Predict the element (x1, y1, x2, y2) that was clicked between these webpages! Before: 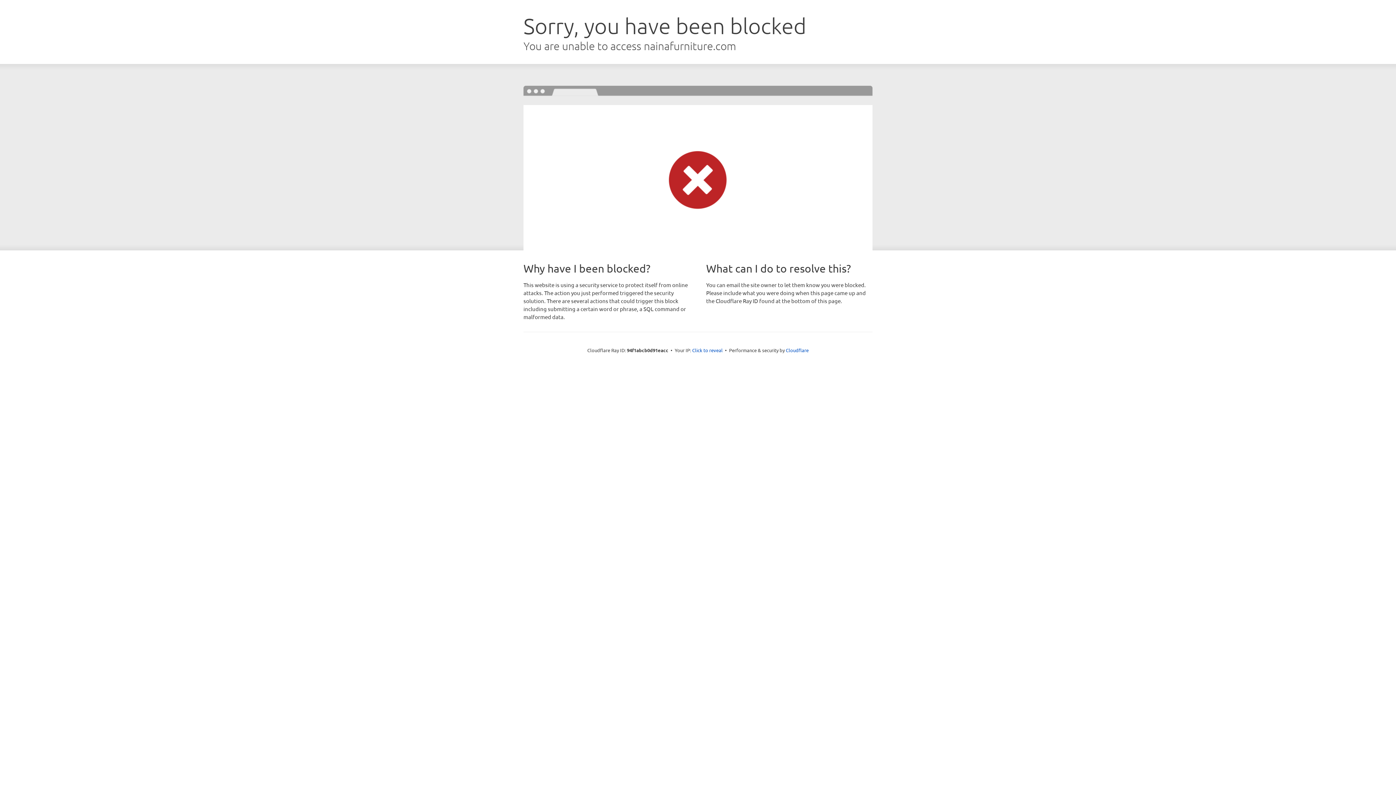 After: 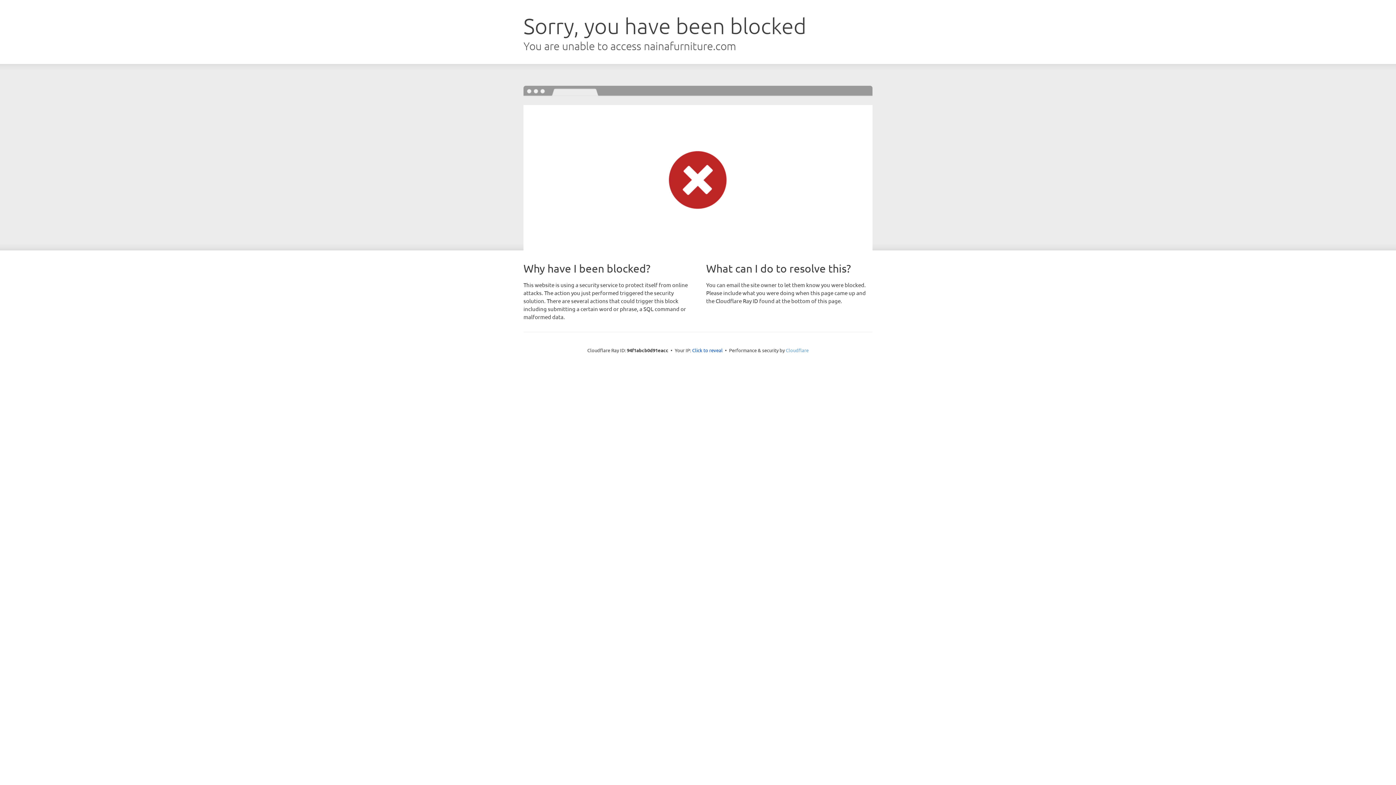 Action: bbox: (786, 347, 808, 353) label: Cloudflare